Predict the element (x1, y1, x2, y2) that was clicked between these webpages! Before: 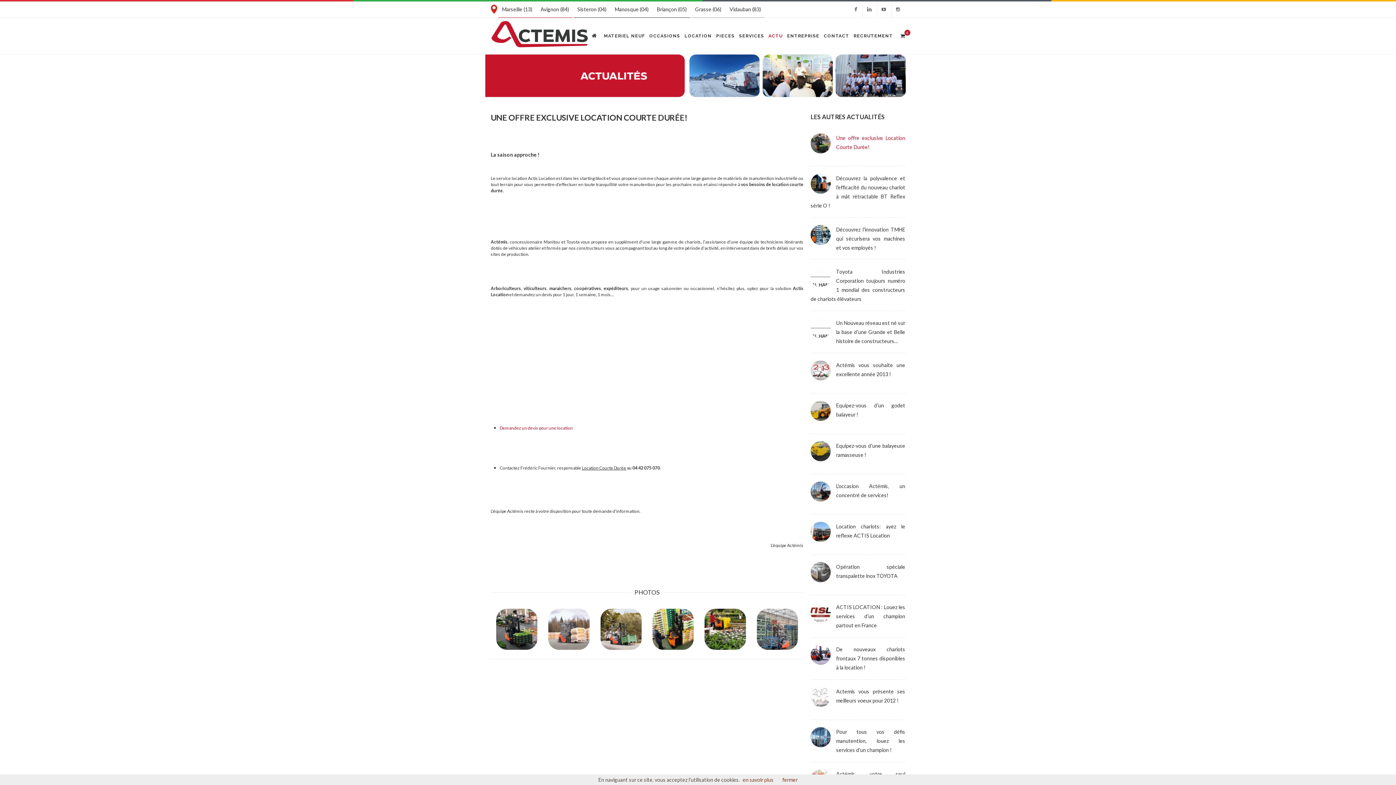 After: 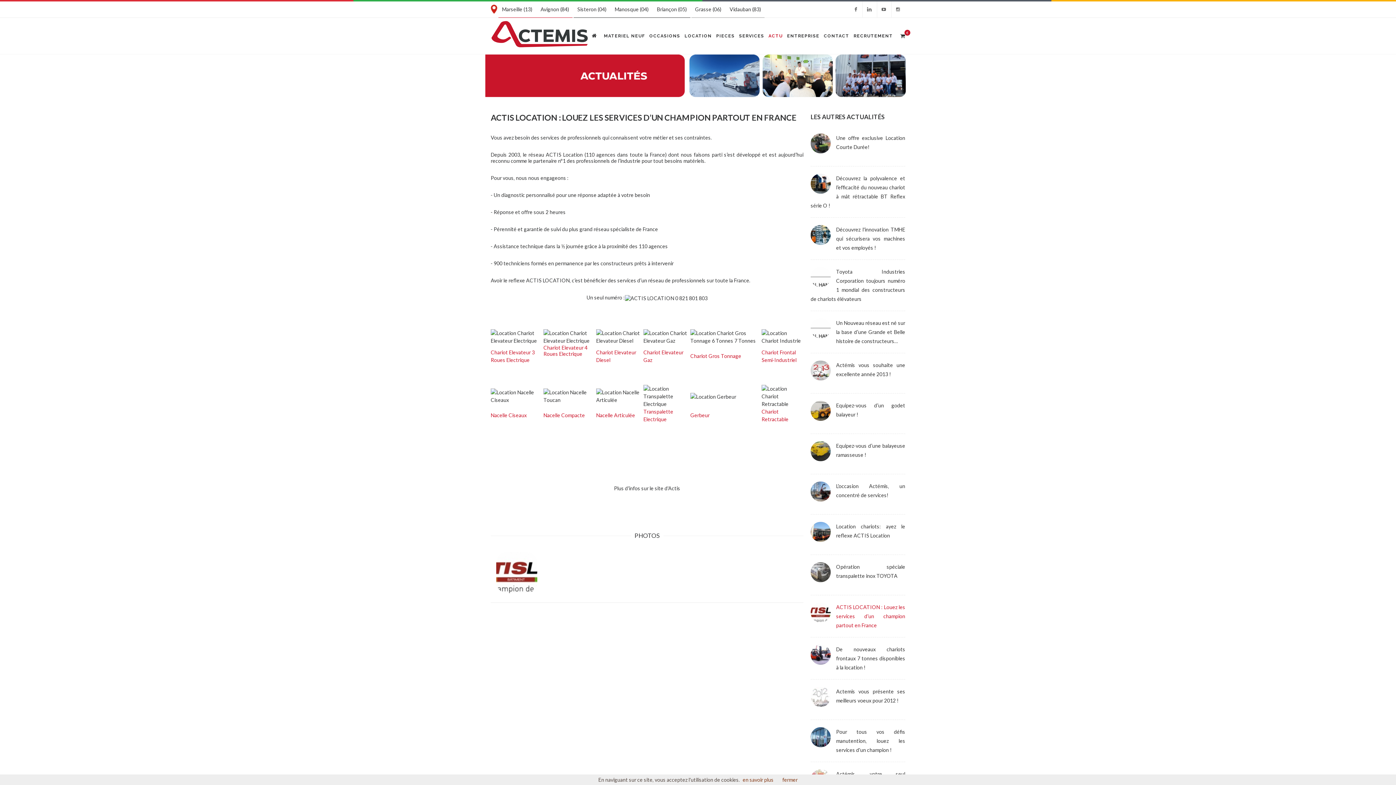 Action: label: ACTIS LOCATION : Louez les services d’un champion partout en France bbox: (836, 604, 905, 628)